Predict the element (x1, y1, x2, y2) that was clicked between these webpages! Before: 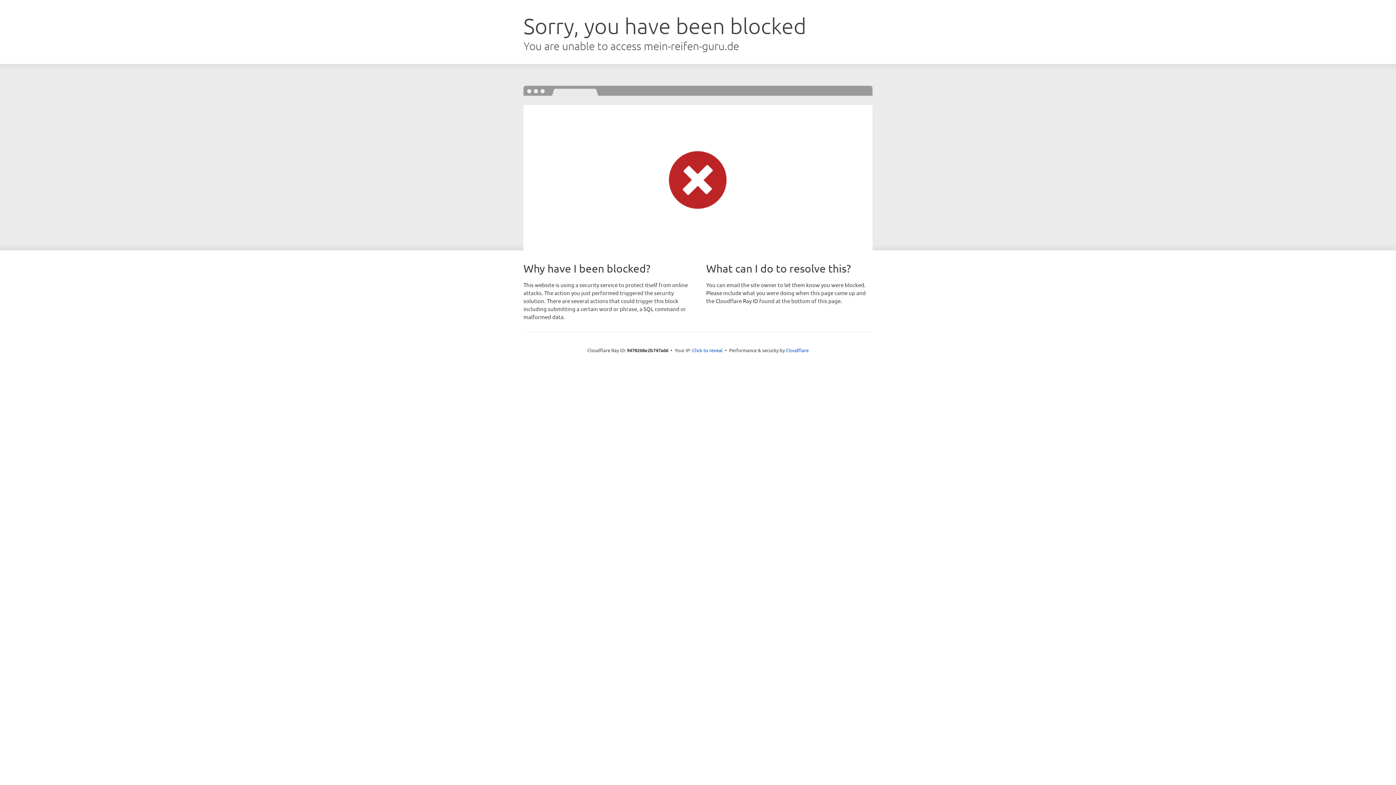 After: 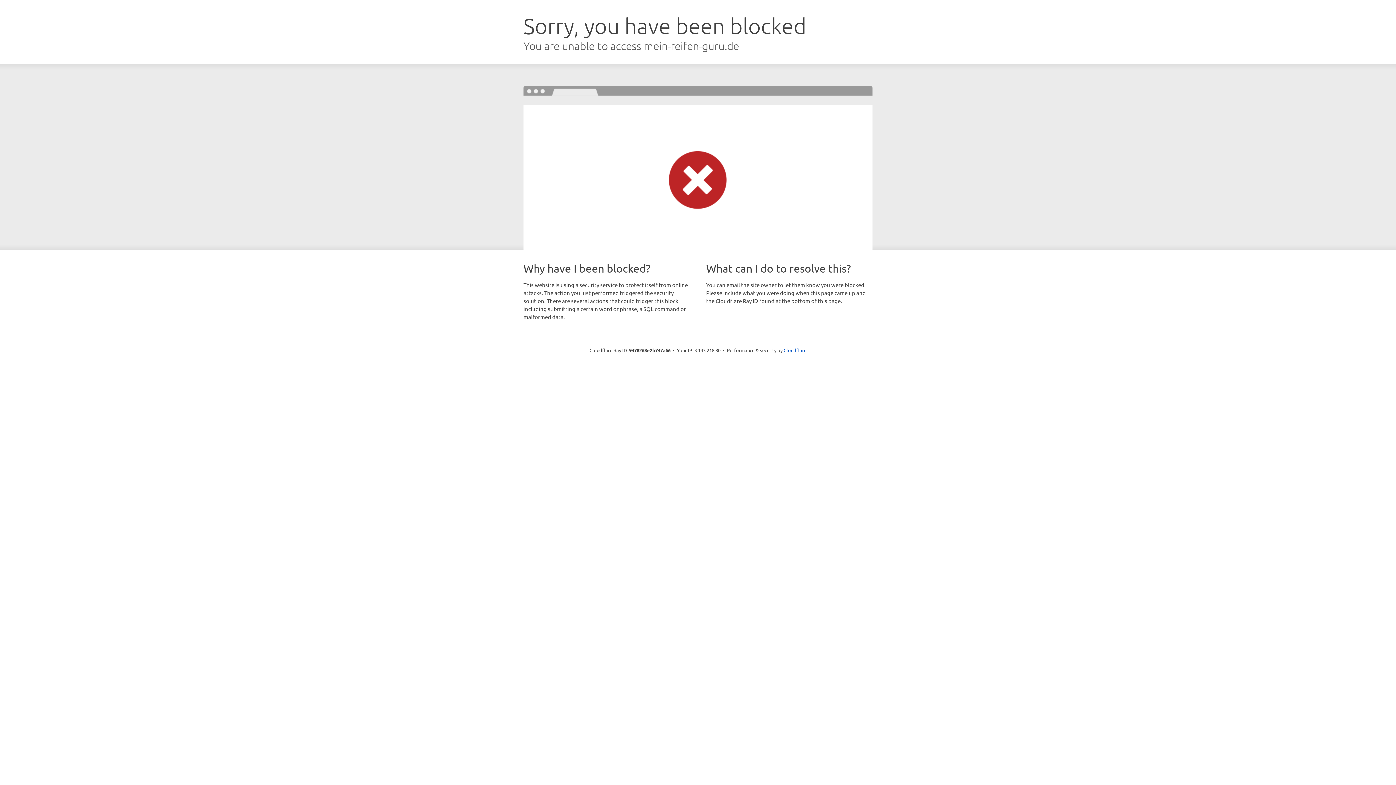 Action: bbox: (692, 346, 722, 353) label: Click to reveal